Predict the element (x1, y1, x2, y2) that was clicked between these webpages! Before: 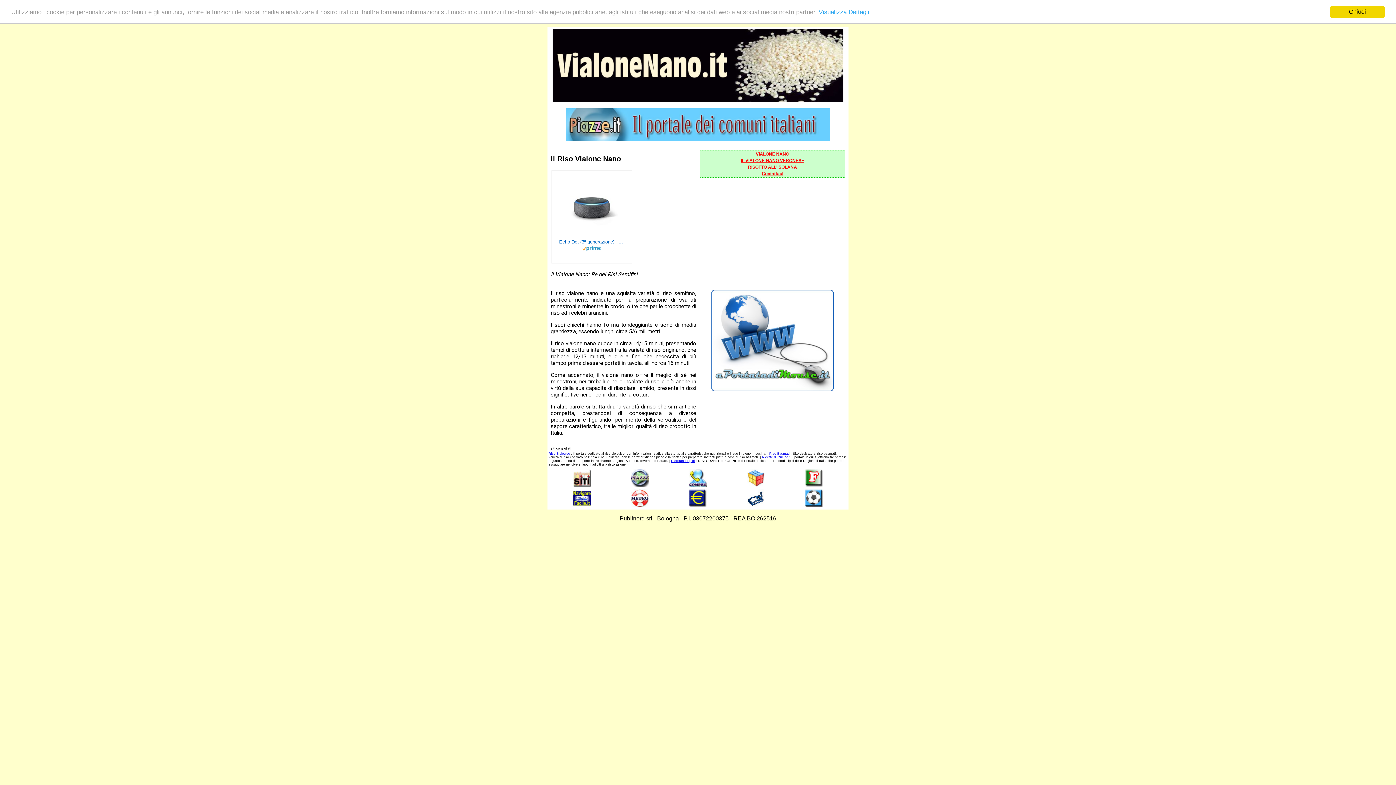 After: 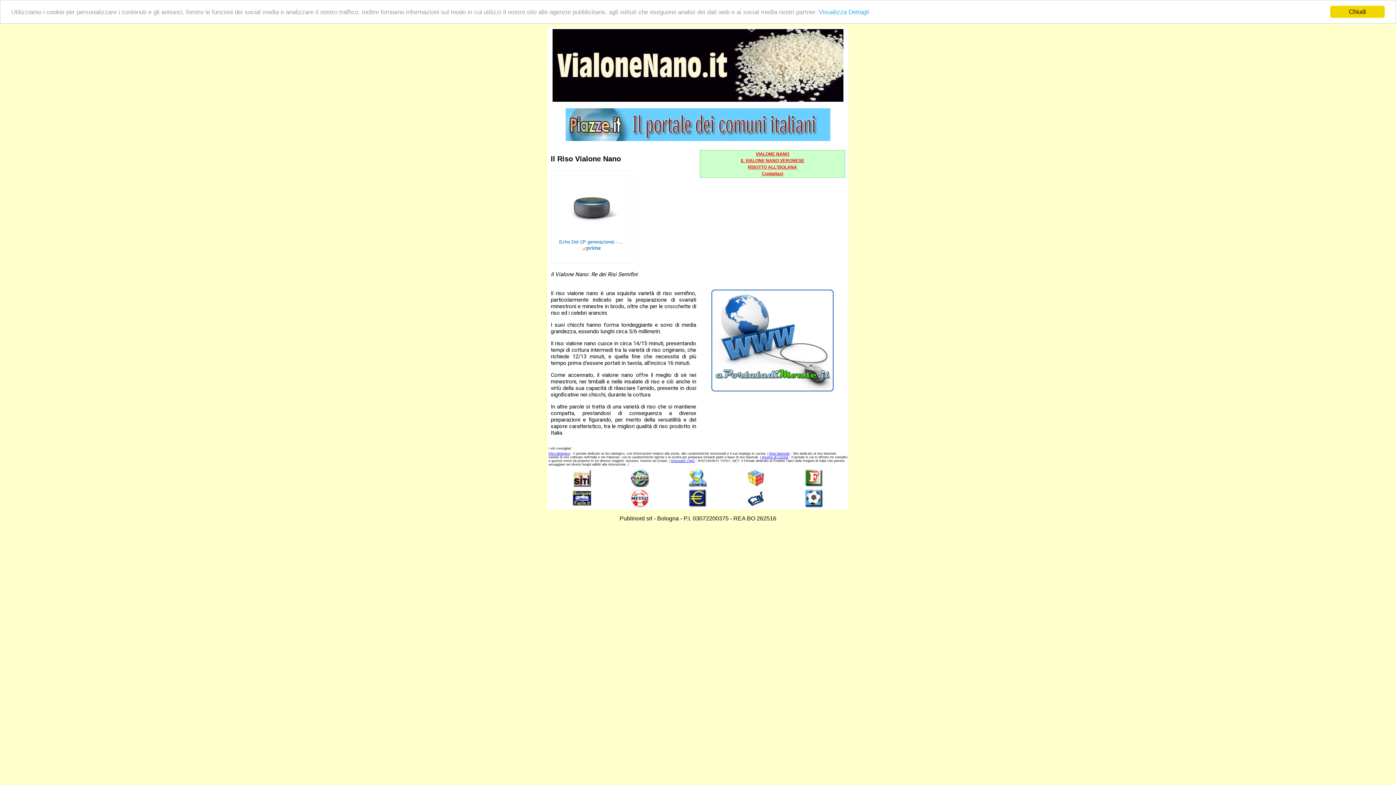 Action: bbox: (805, 502, 823, 508)